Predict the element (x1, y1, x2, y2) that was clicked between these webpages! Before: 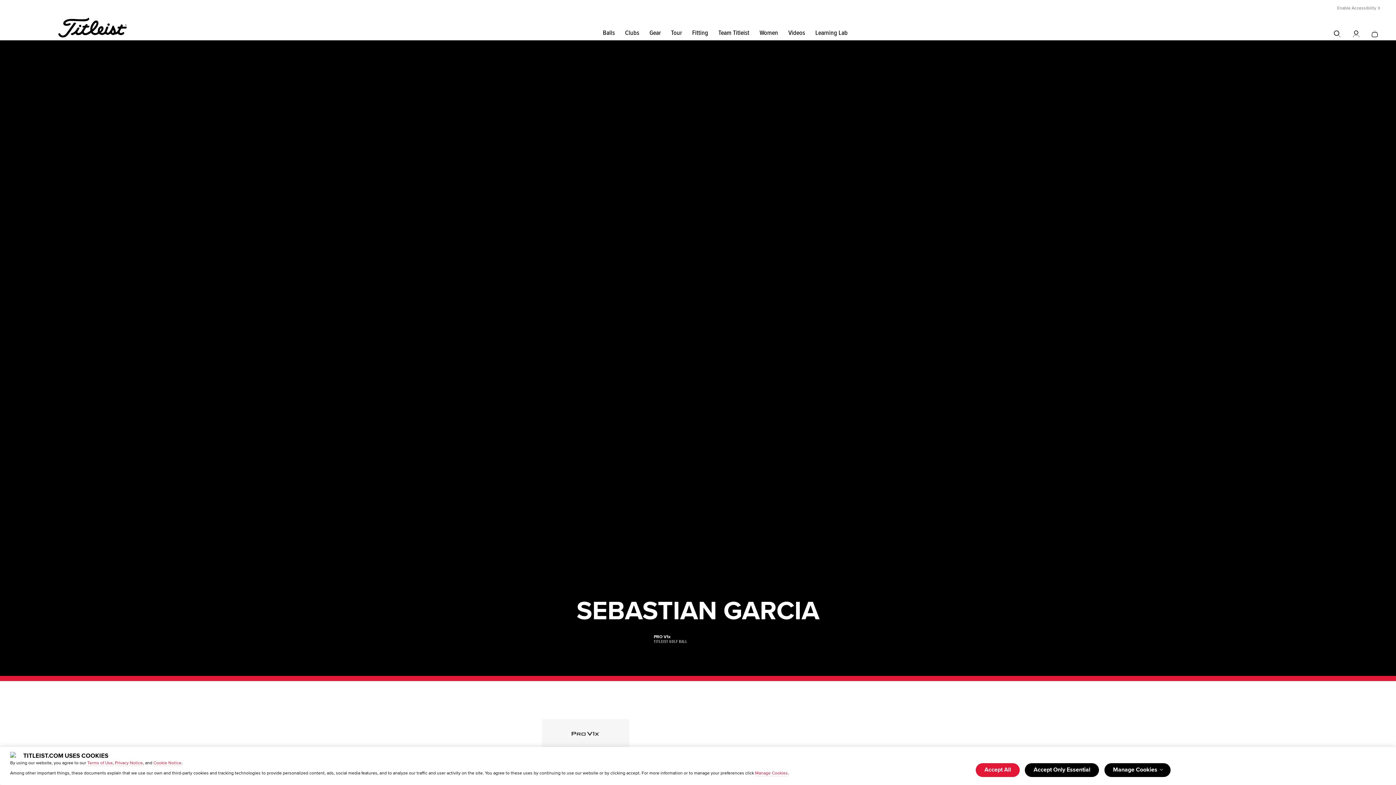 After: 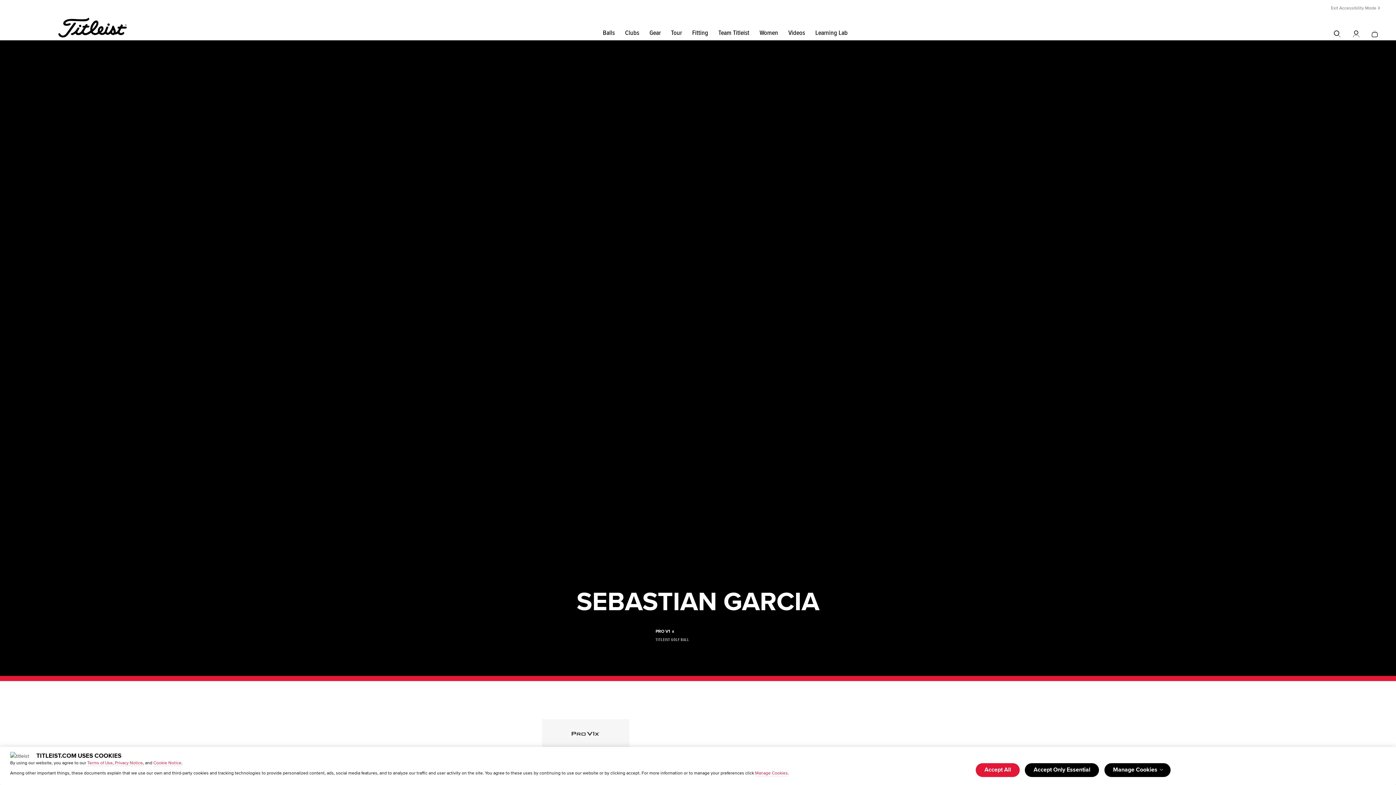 Action: bbox: (1337, 4, 1381, 12) label: Enable Accessibility